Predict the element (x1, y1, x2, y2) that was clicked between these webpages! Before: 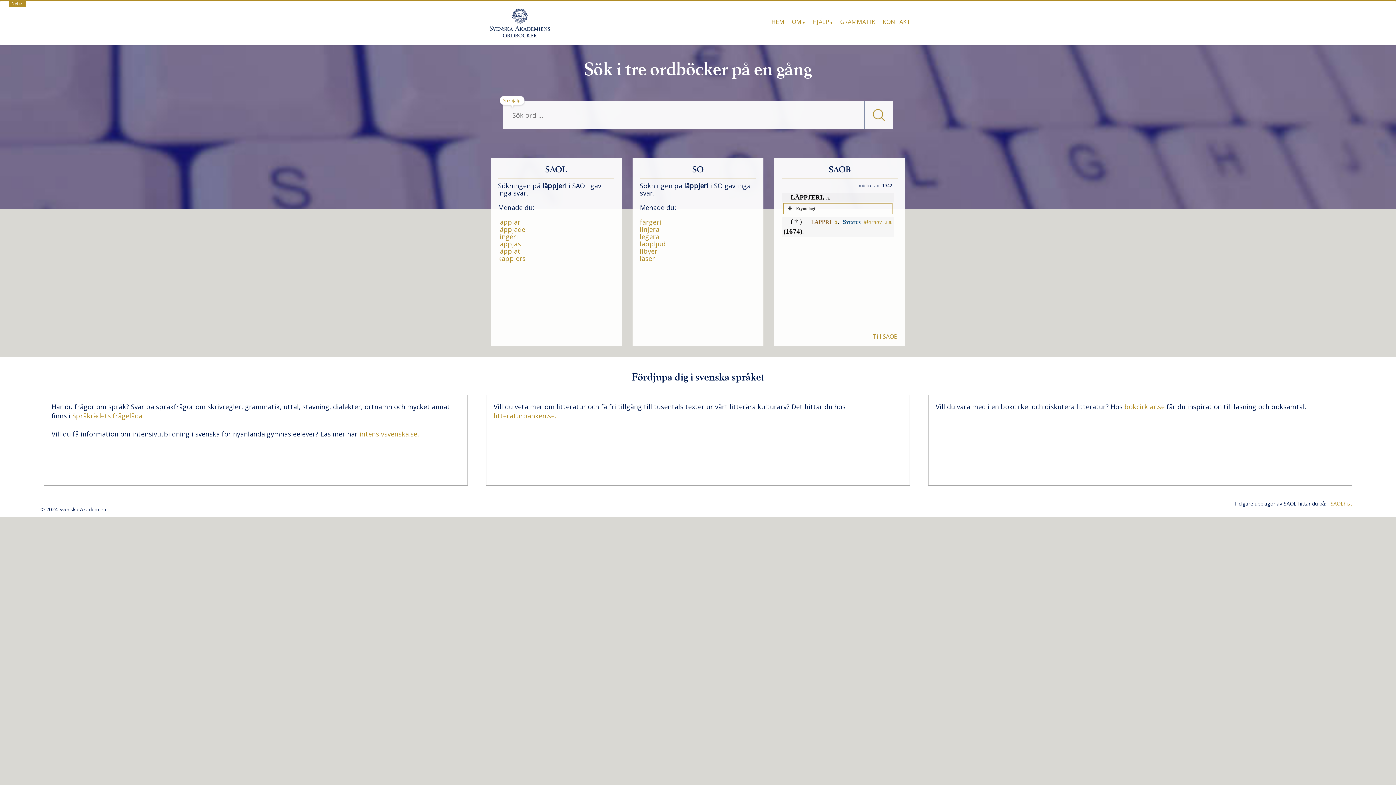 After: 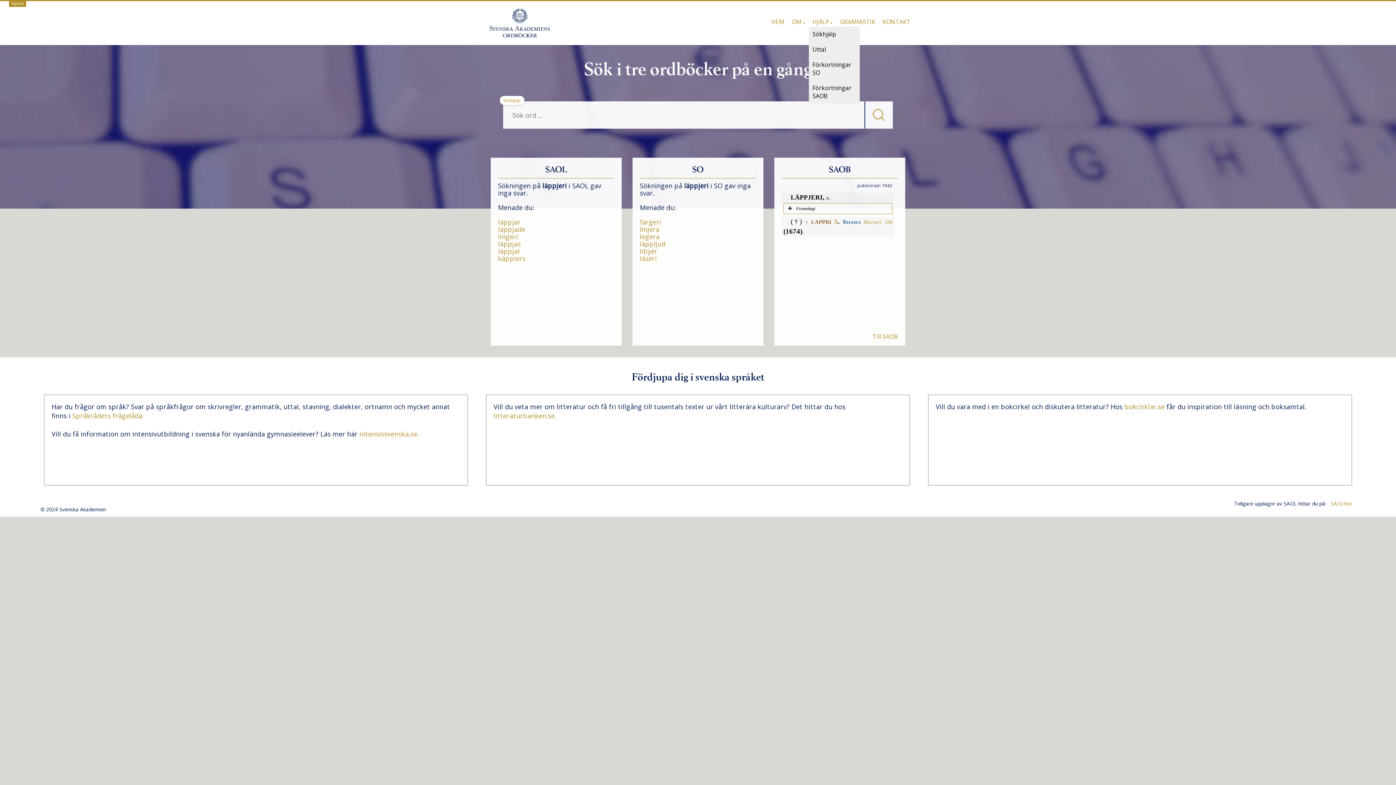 Action: bbox: (809, 12, 836, 32) label: HJÄLP